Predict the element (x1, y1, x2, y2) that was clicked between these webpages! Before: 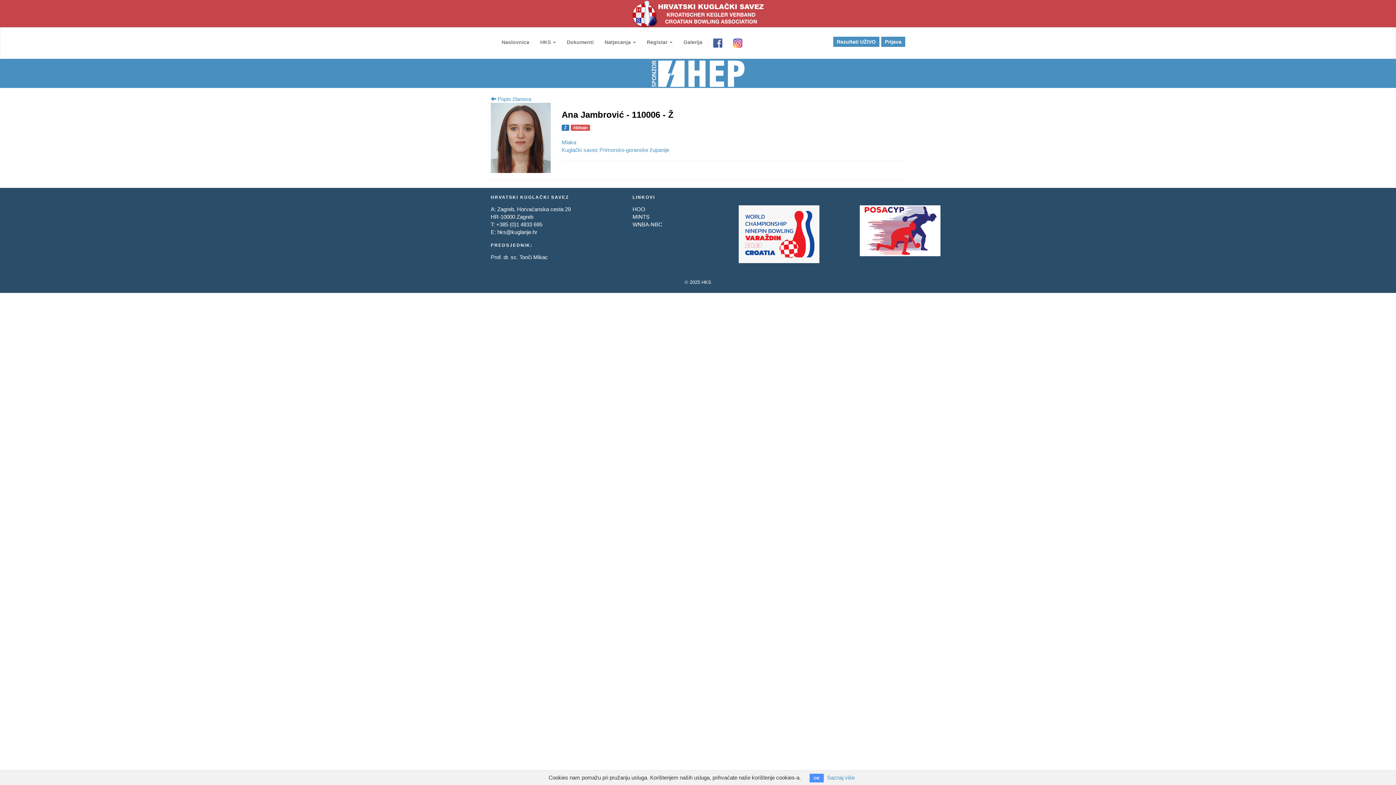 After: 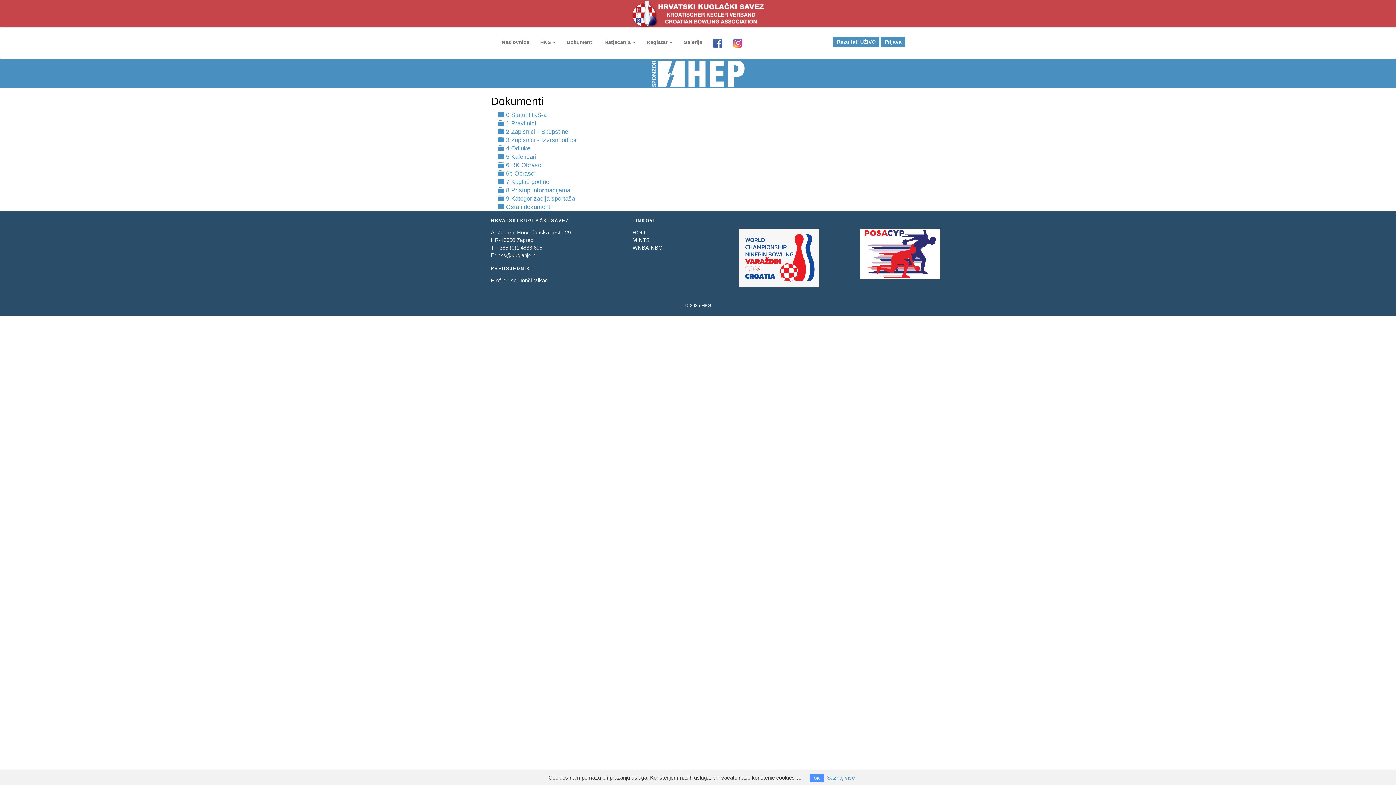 Action: label: Dokumenti bbox: (561, 34, 599, 49)